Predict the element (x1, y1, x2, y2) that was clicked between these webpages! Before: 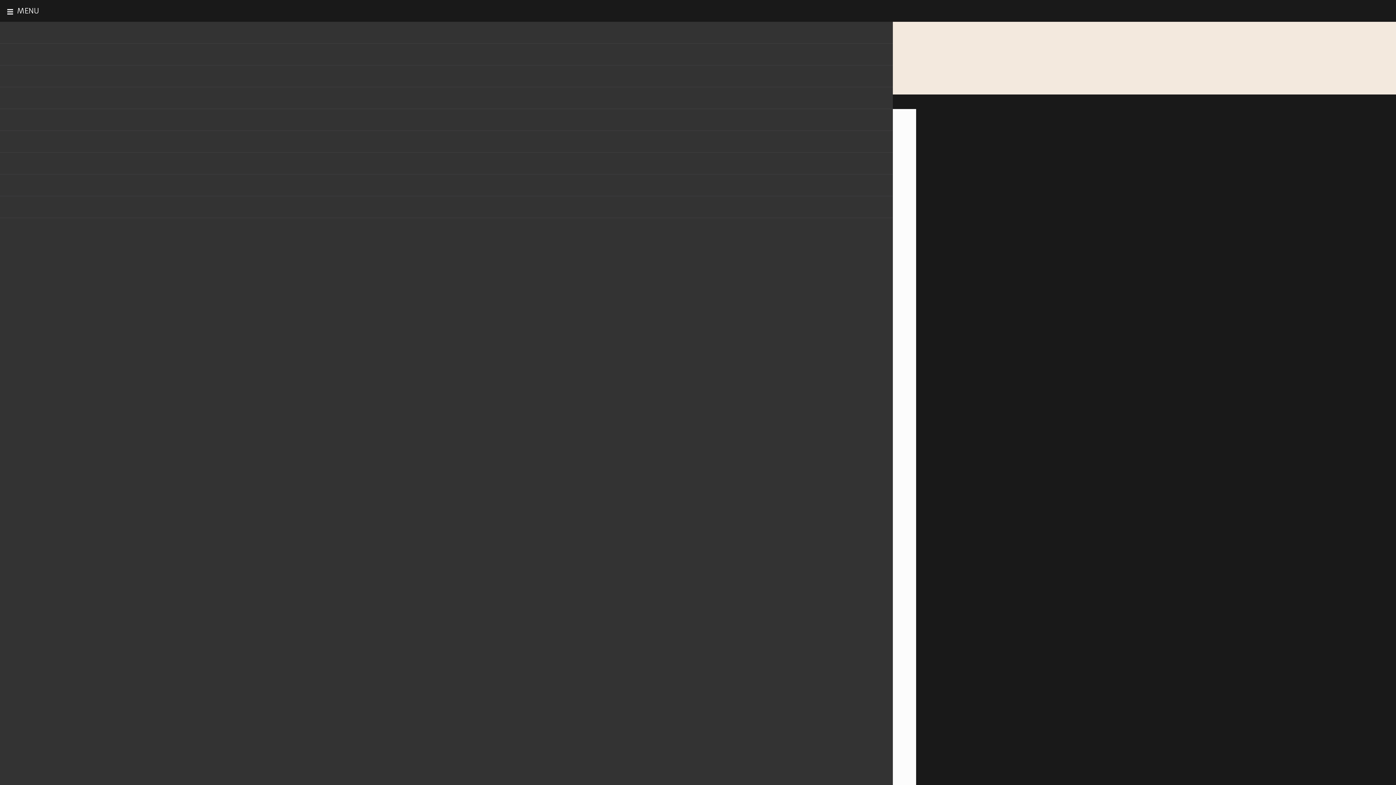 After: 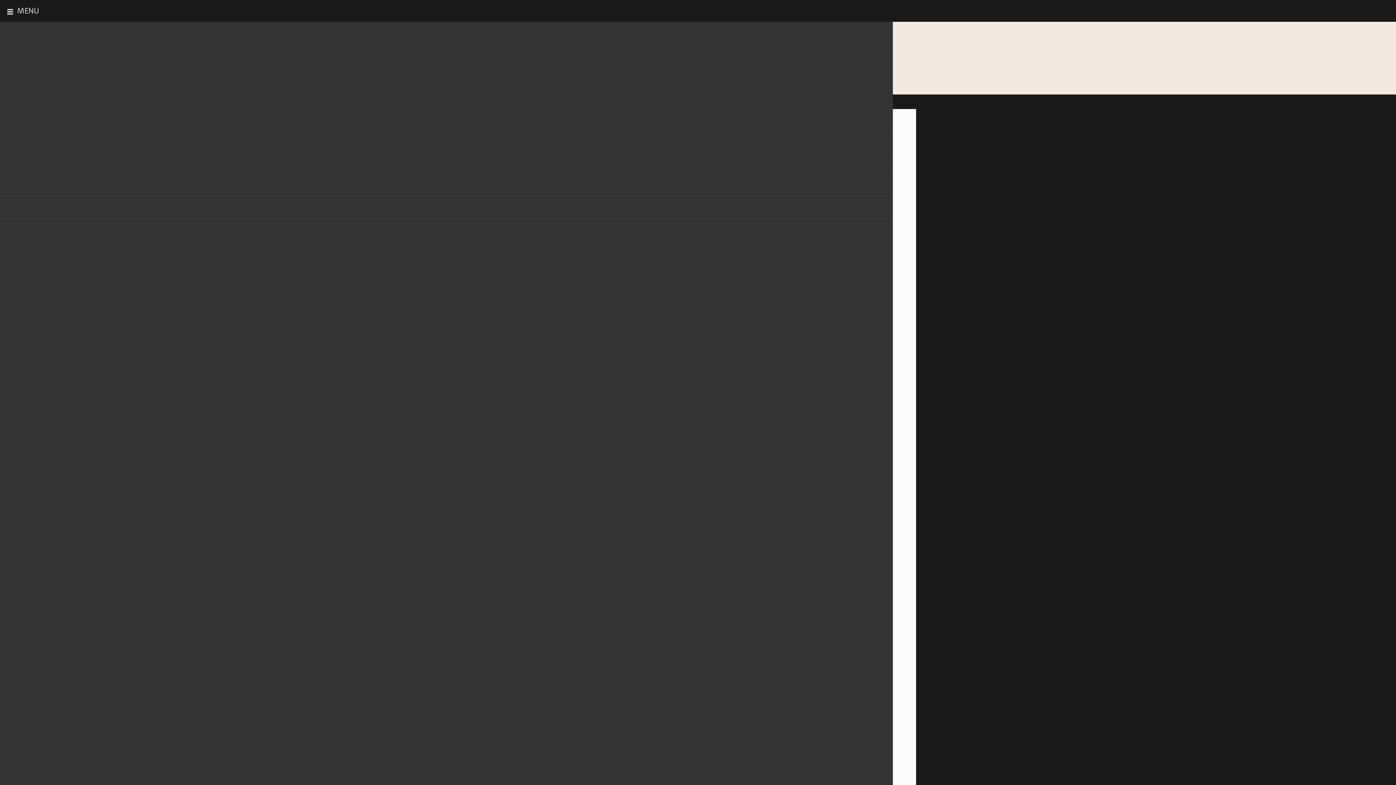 Action: bbox: (-363, 196, 893, 218) label: Boutique